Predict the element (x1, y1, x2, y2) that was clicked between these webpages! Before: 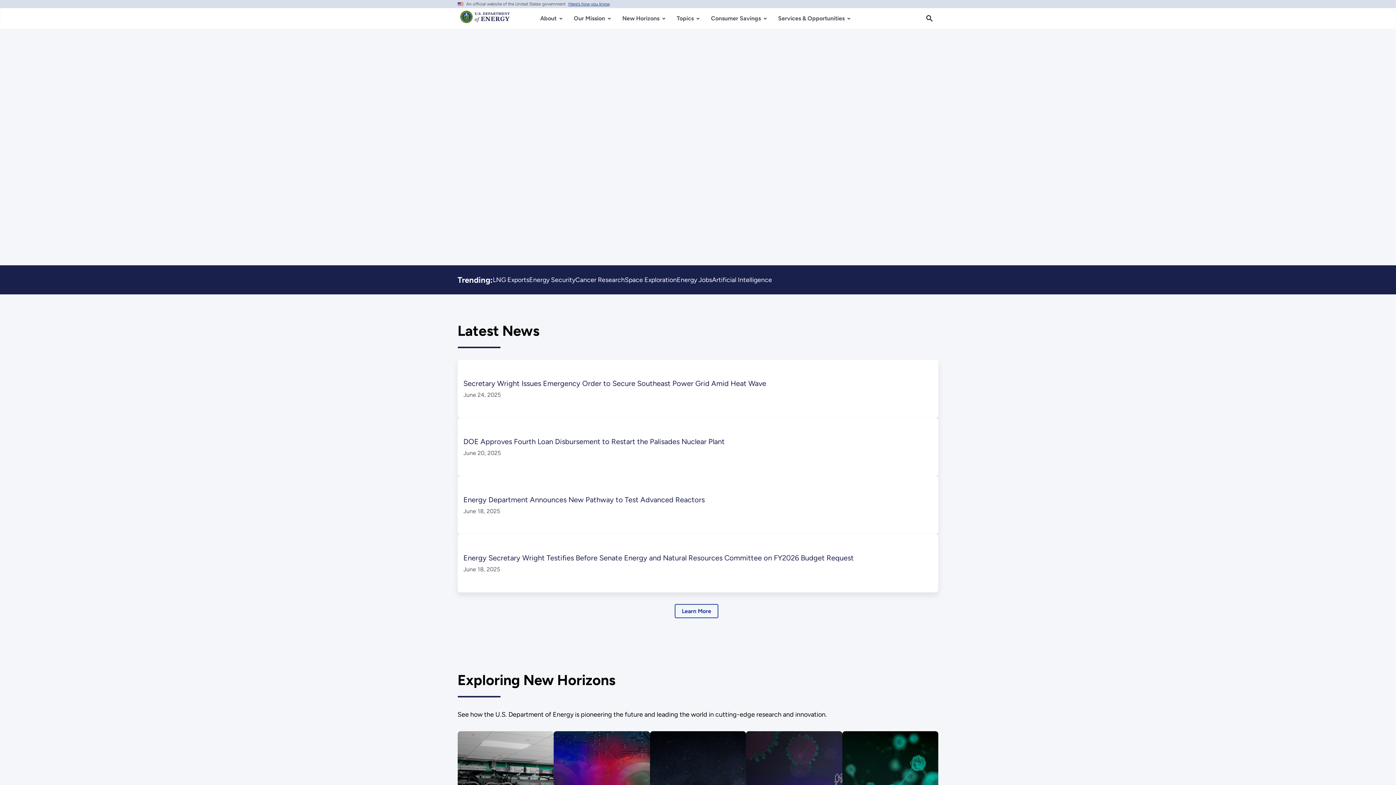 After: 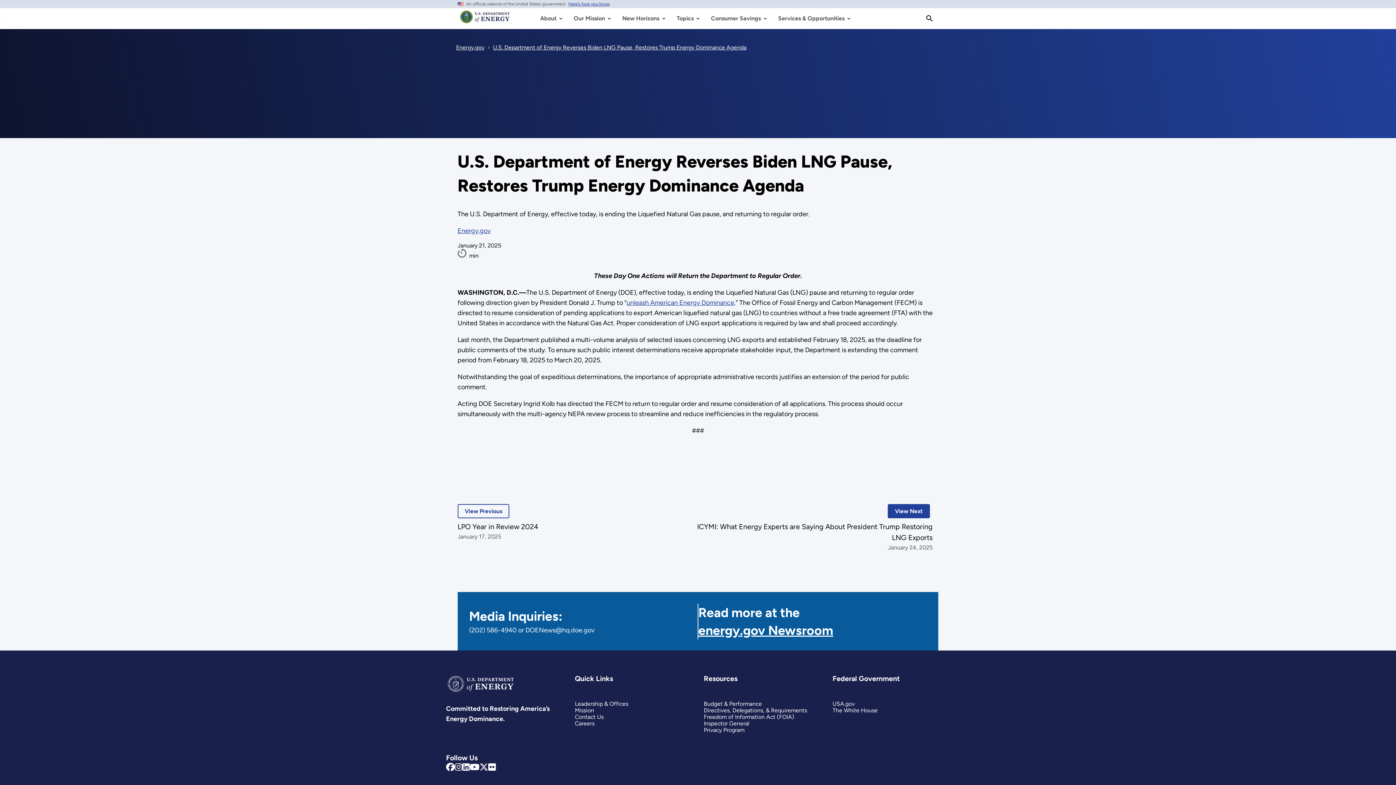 Action: label: LNG Exports bbox: (492, 274, 529, 286)